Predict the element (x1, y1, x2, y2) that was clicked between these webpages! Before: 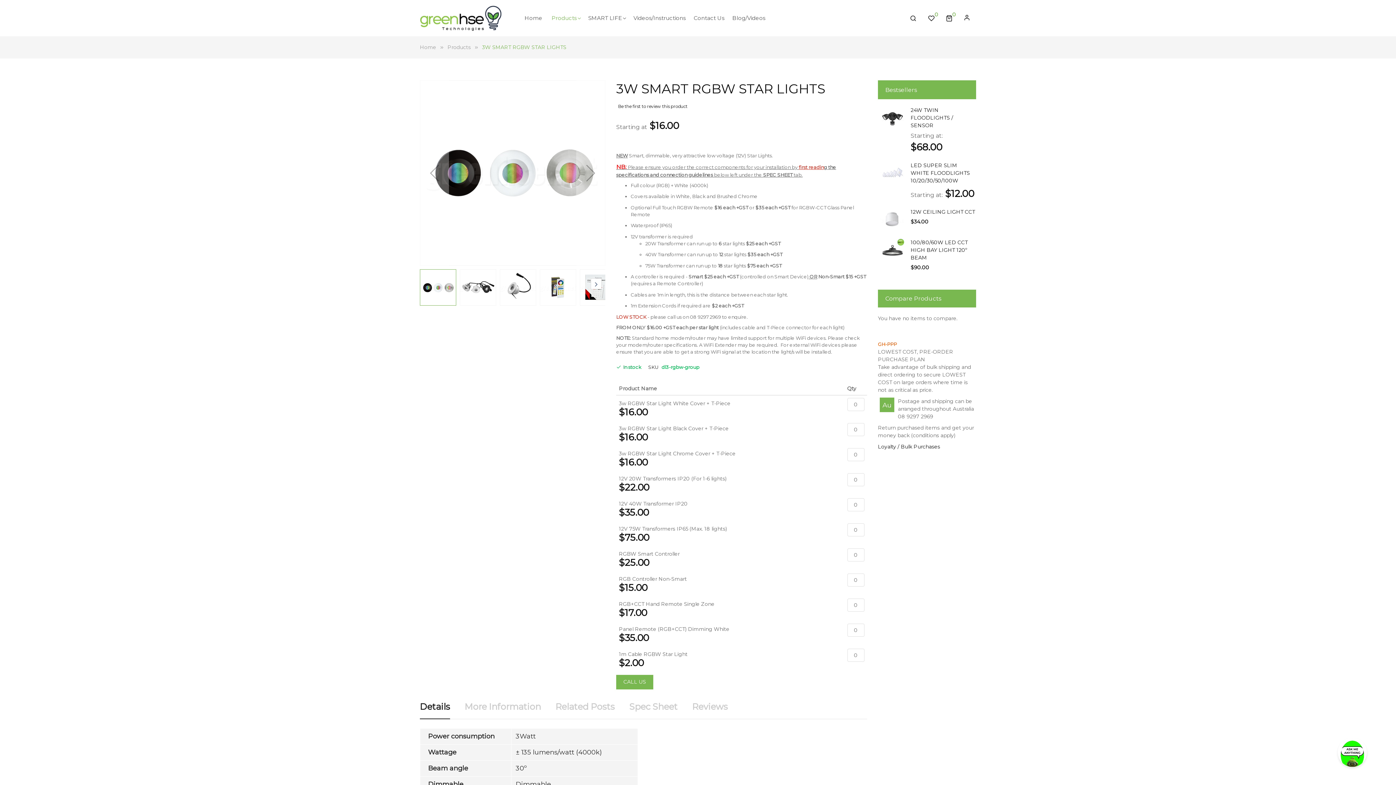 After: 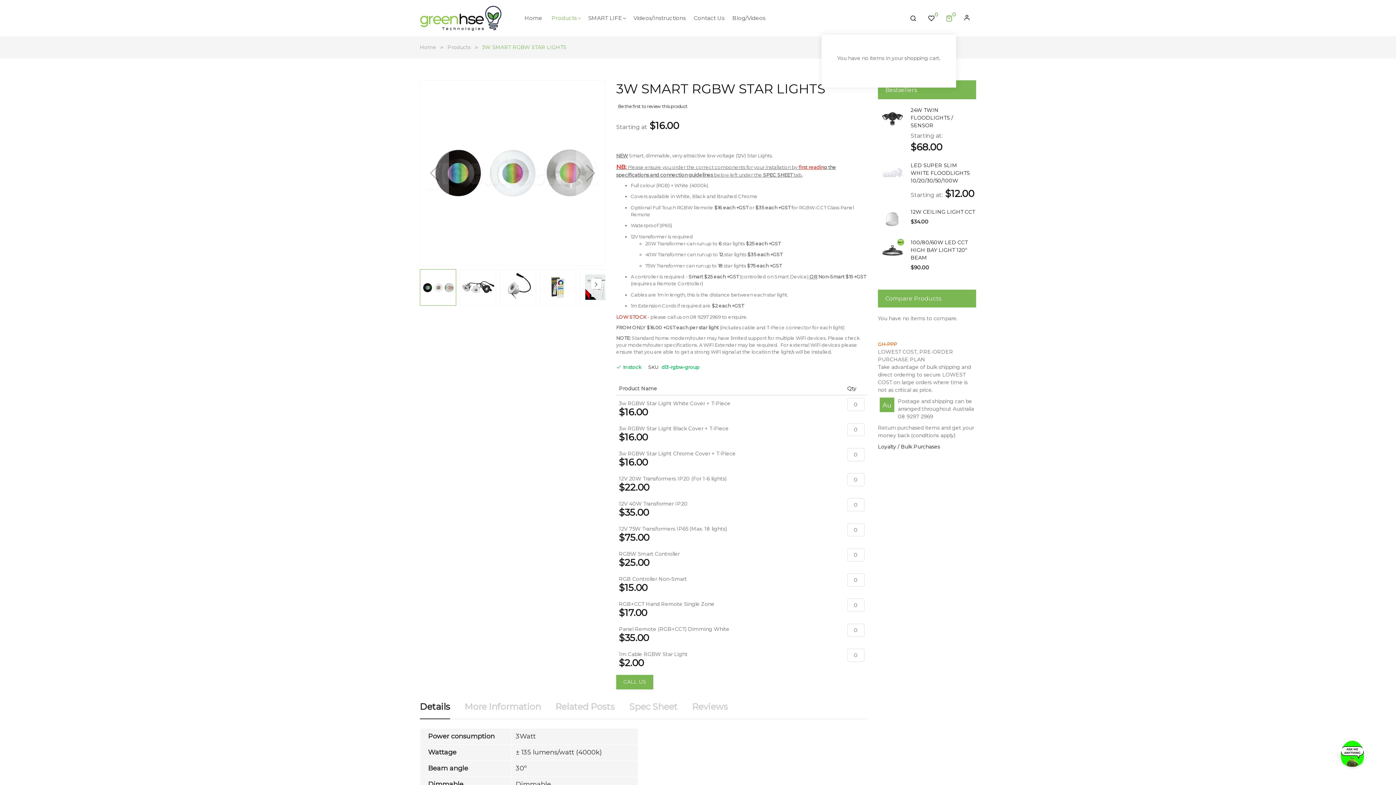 Action: bbox: (946, 12, 952, 23) label: 0